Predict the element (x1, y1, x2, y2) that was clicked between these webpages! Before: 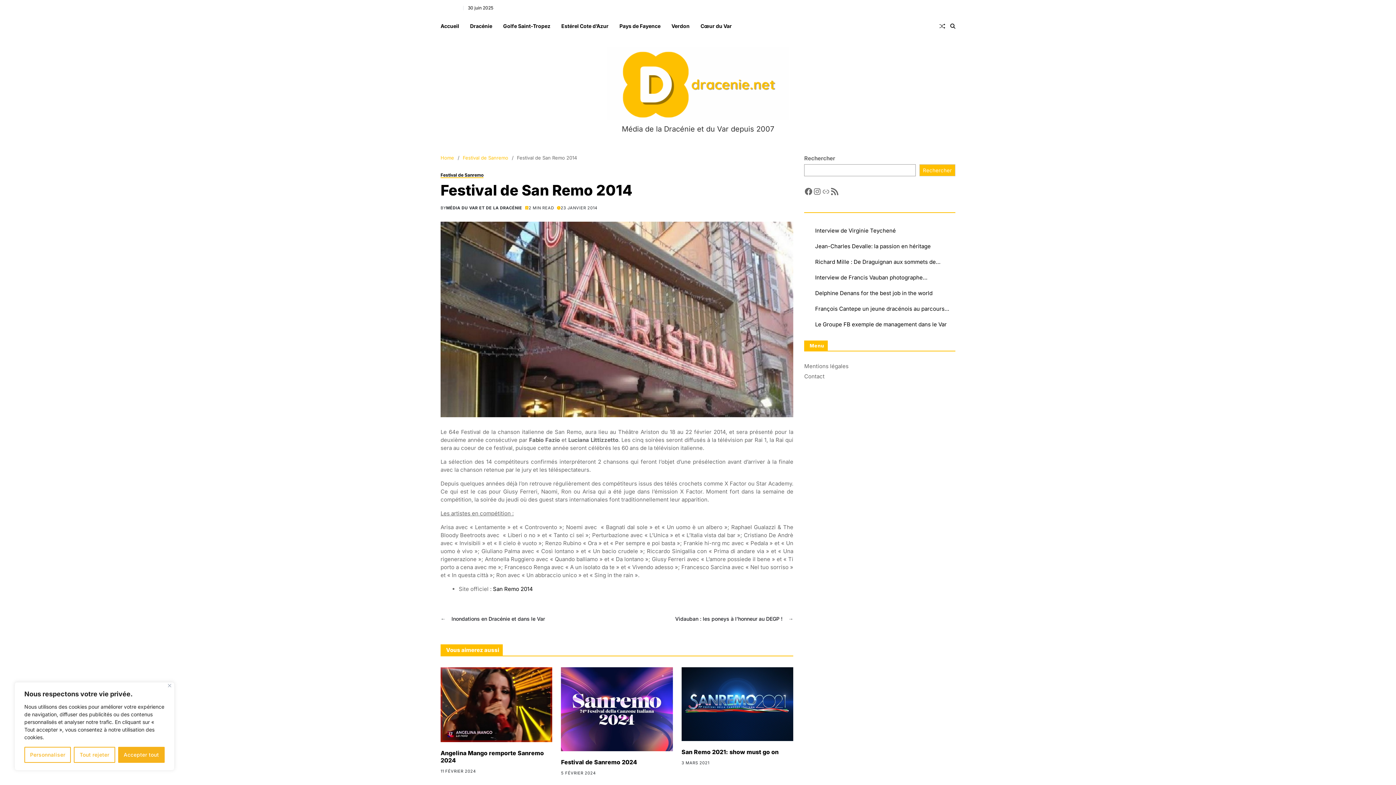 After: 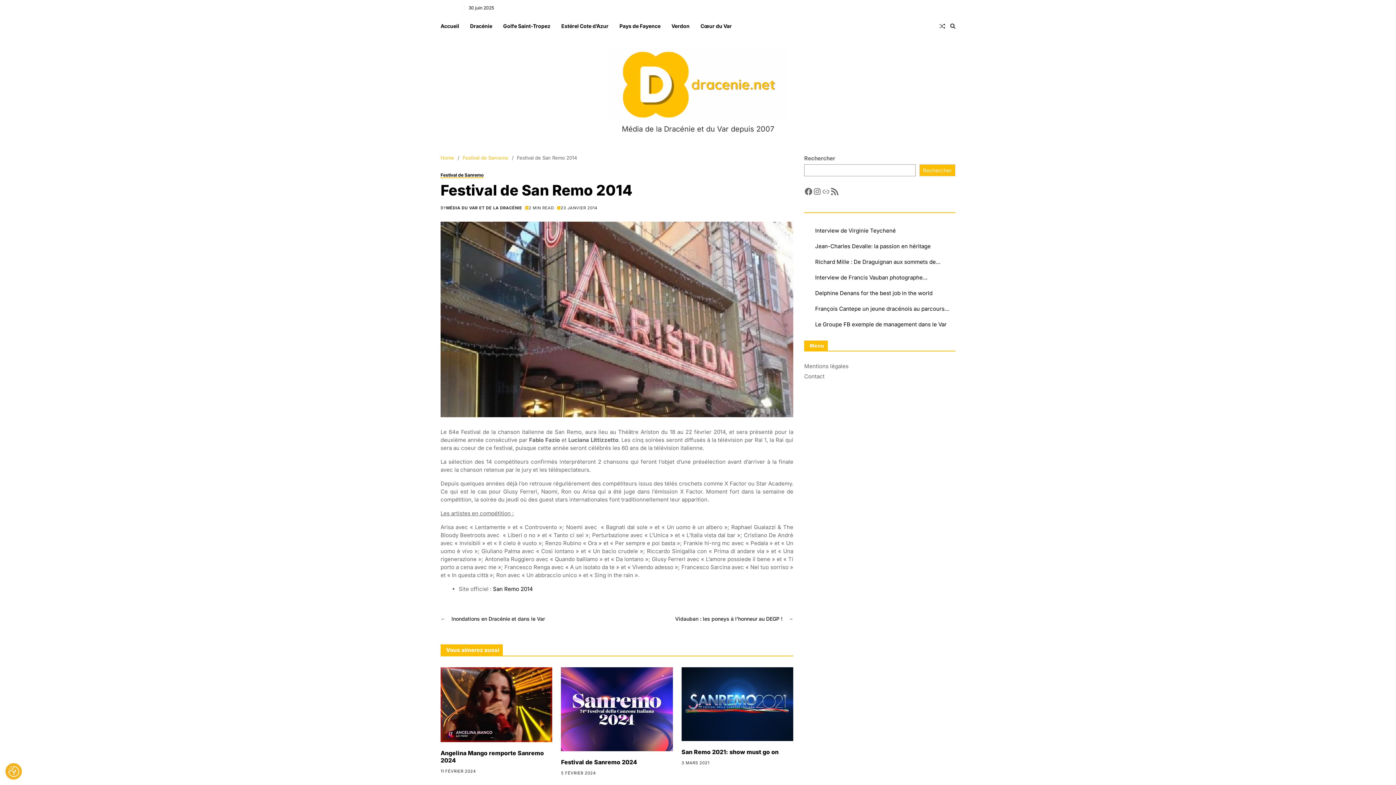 Action: label: Accepter tout bbox: (118, 747, 164, 763)